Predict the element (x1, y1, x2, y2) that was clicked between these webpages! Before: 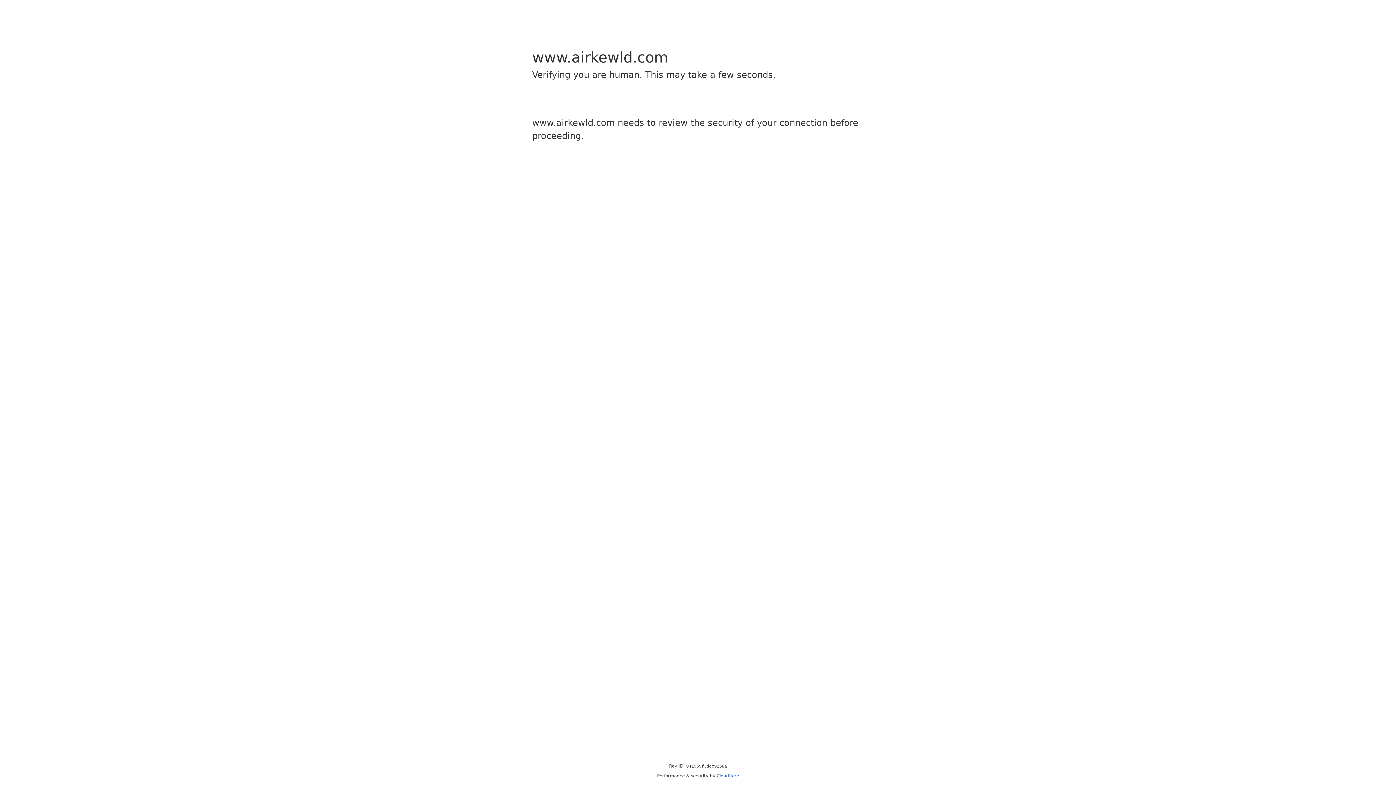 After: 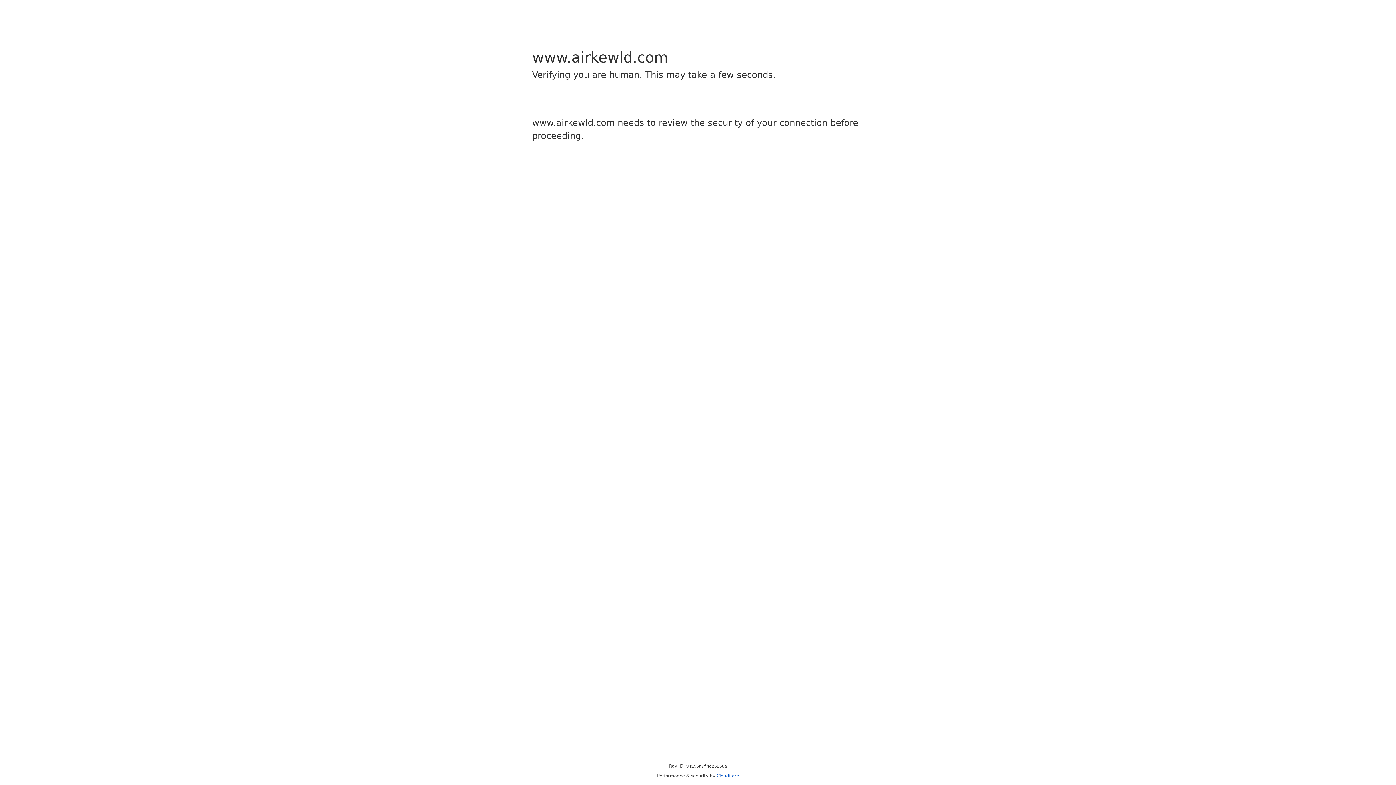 Action: label: Cloudflare bbox: (716, 773, 739, 778)